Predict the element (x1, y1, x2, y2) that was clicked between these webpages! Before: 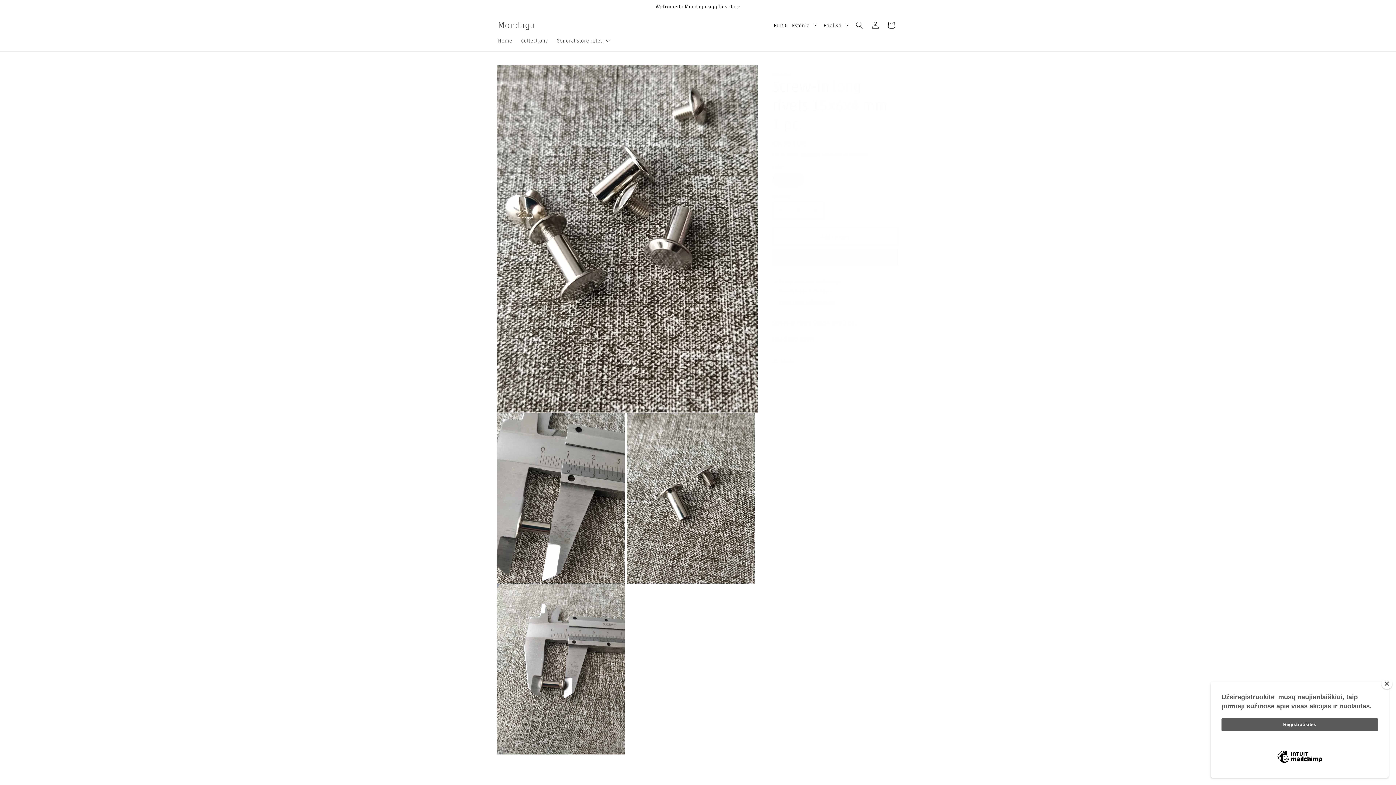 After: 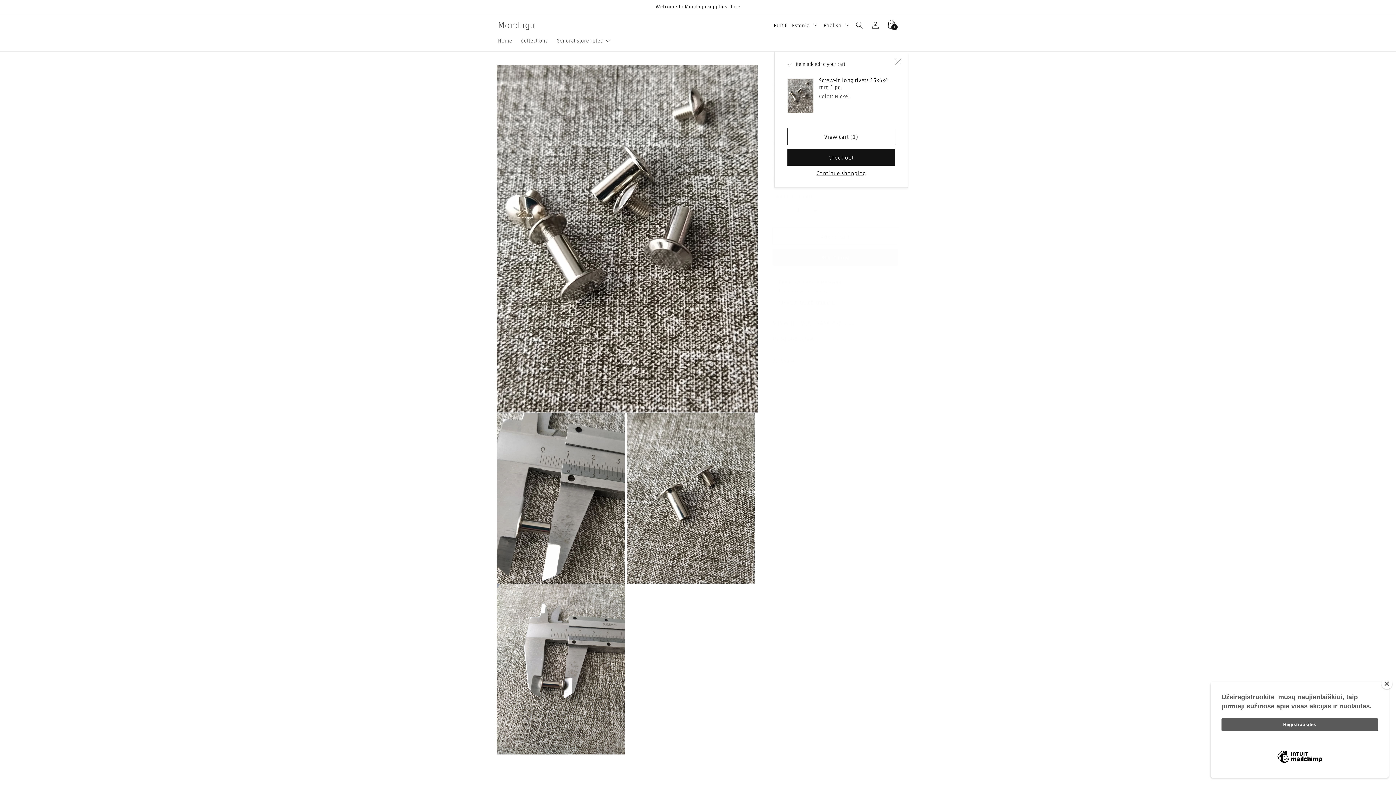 Action: bbox: (772, 228, 898, 245) label: Add to cart